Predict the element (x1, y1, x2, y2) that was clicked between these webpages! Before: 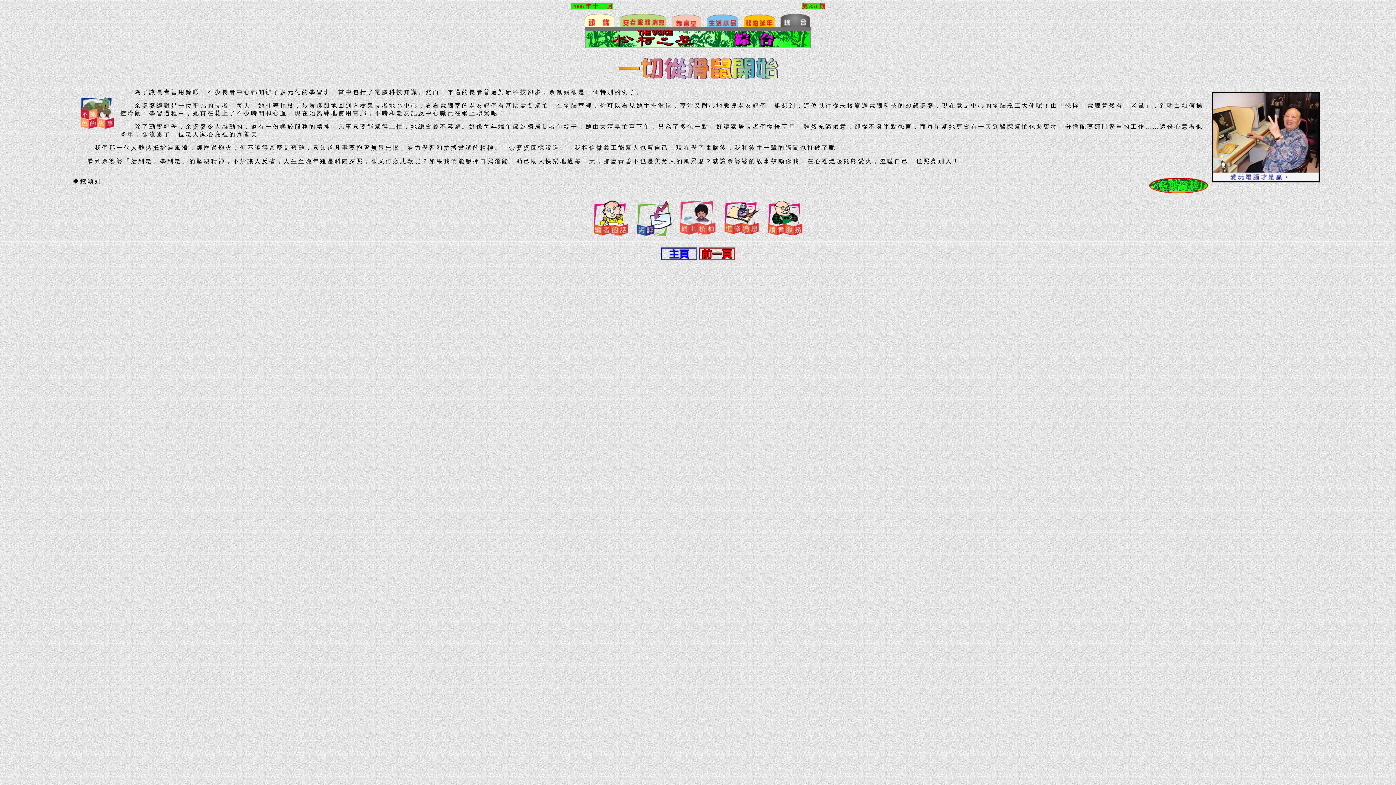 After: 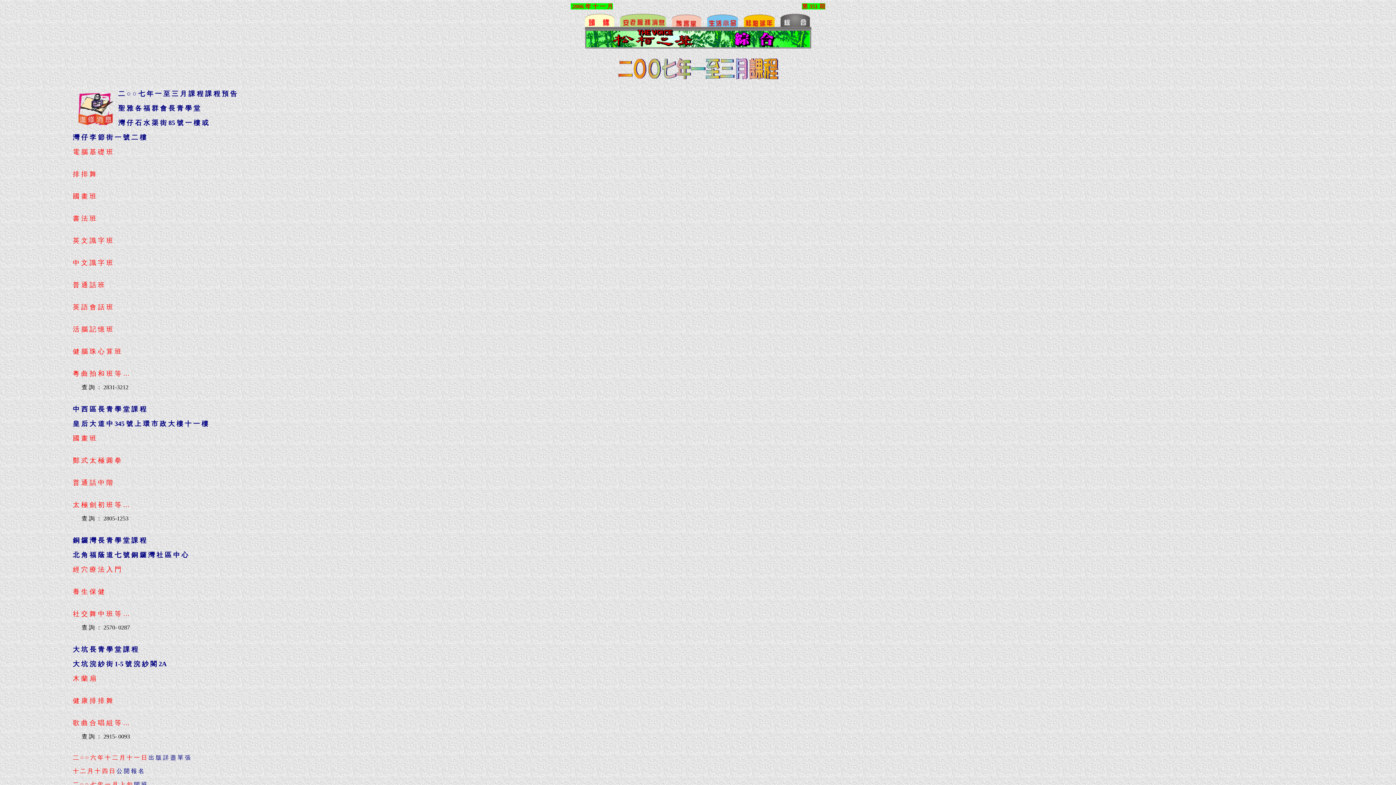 Action: bbox: (724, 229, 759, 235)